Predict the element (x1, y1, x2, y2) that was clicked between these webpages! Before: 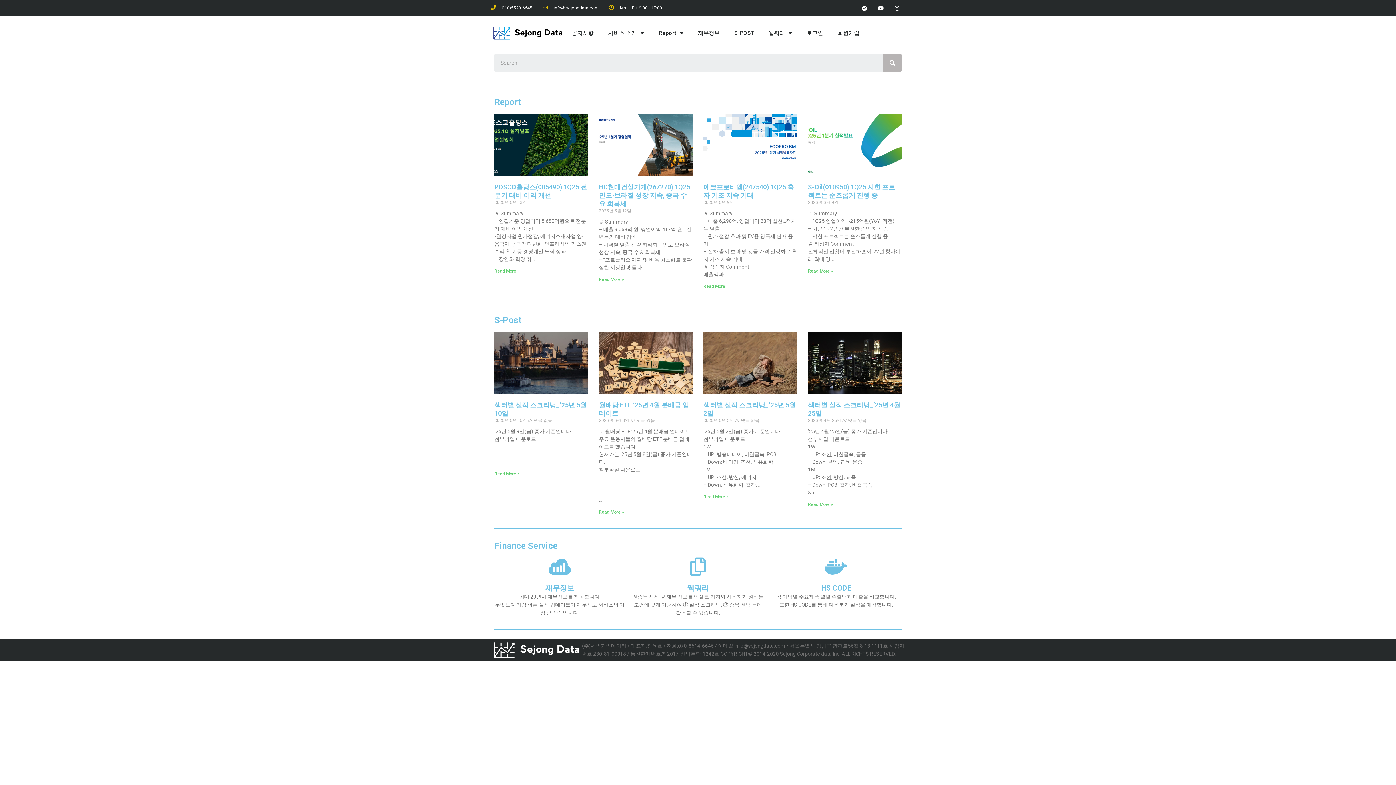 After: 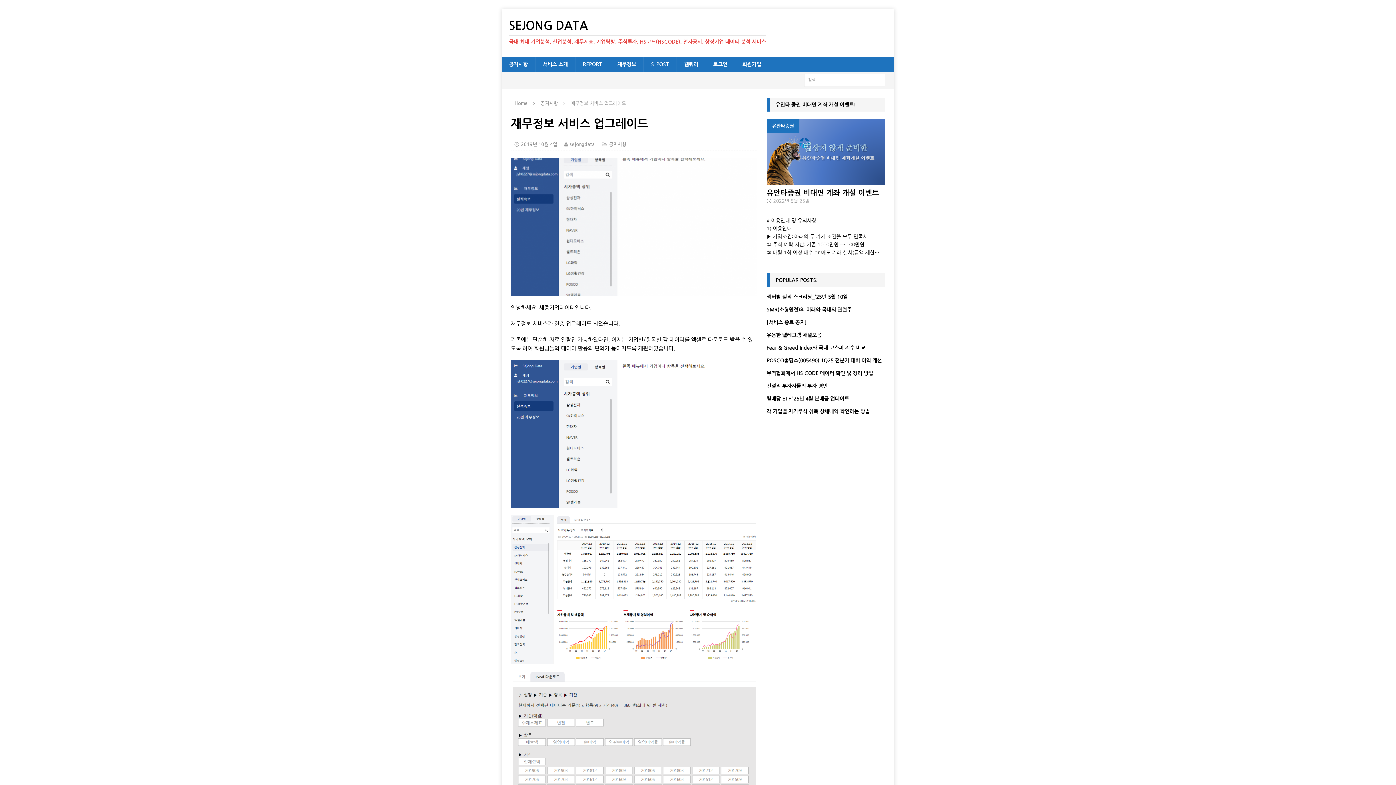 Action: bbox: (545, 583, 574, 592) label: 재무정보